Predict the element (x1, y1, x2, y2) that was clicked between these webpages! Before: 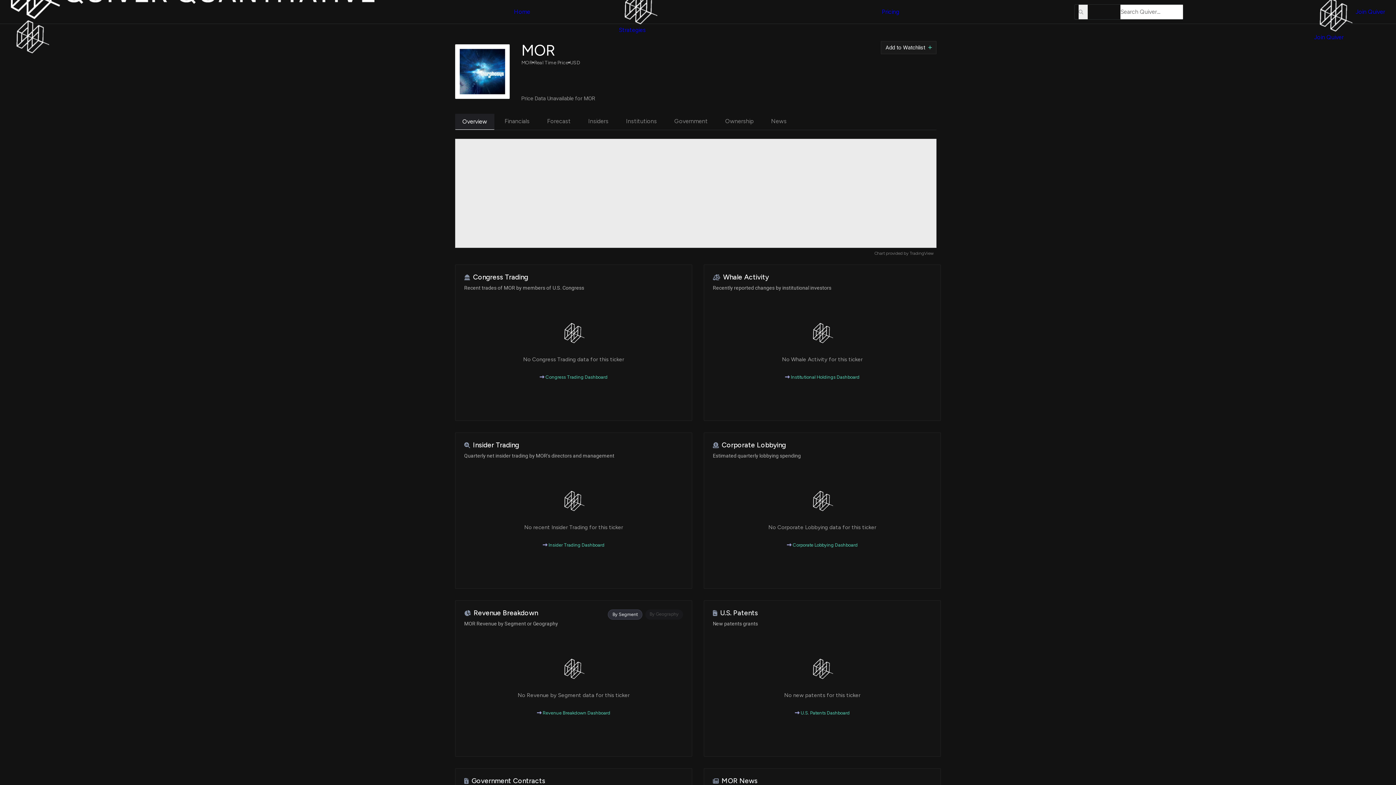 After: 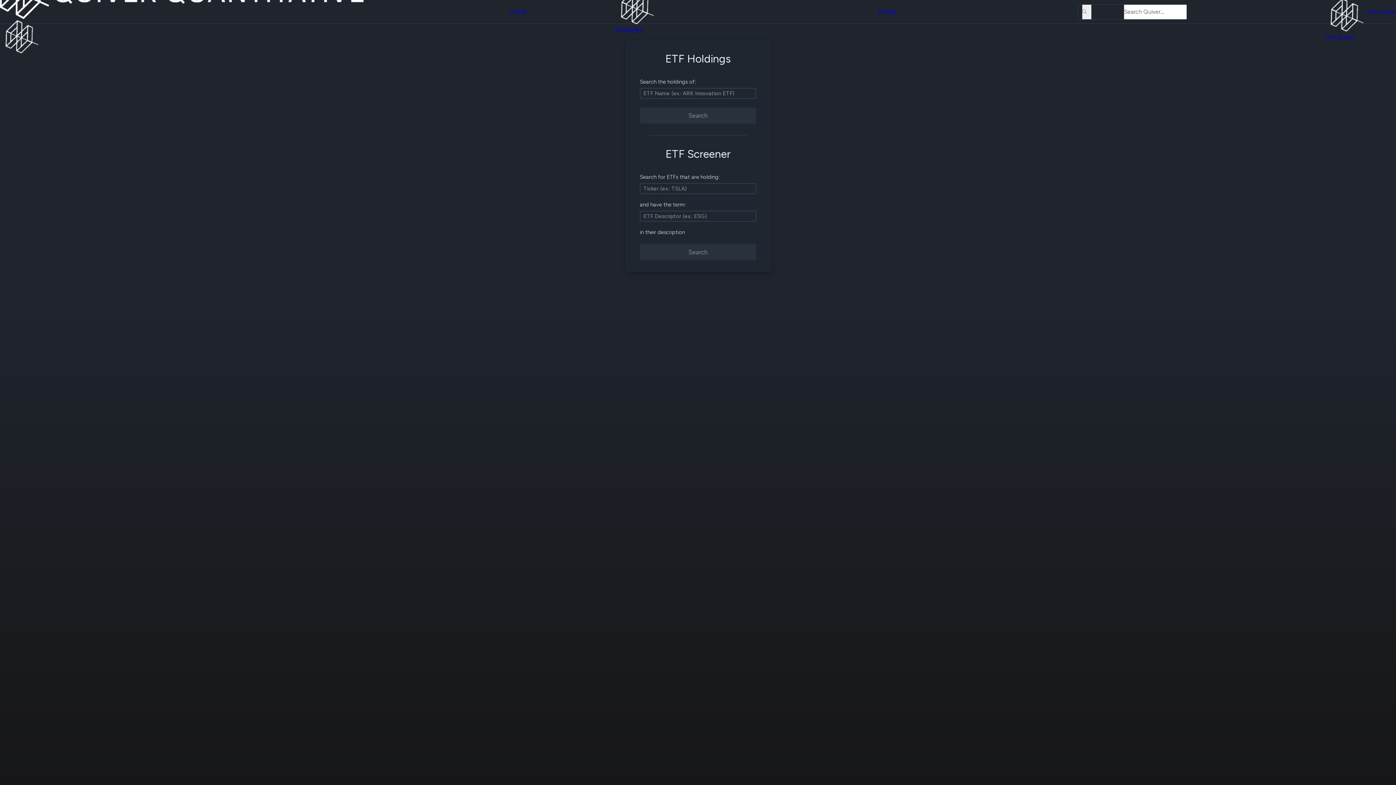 Action: bbox: (530, 139, 565, 146) label: ETF Holdings